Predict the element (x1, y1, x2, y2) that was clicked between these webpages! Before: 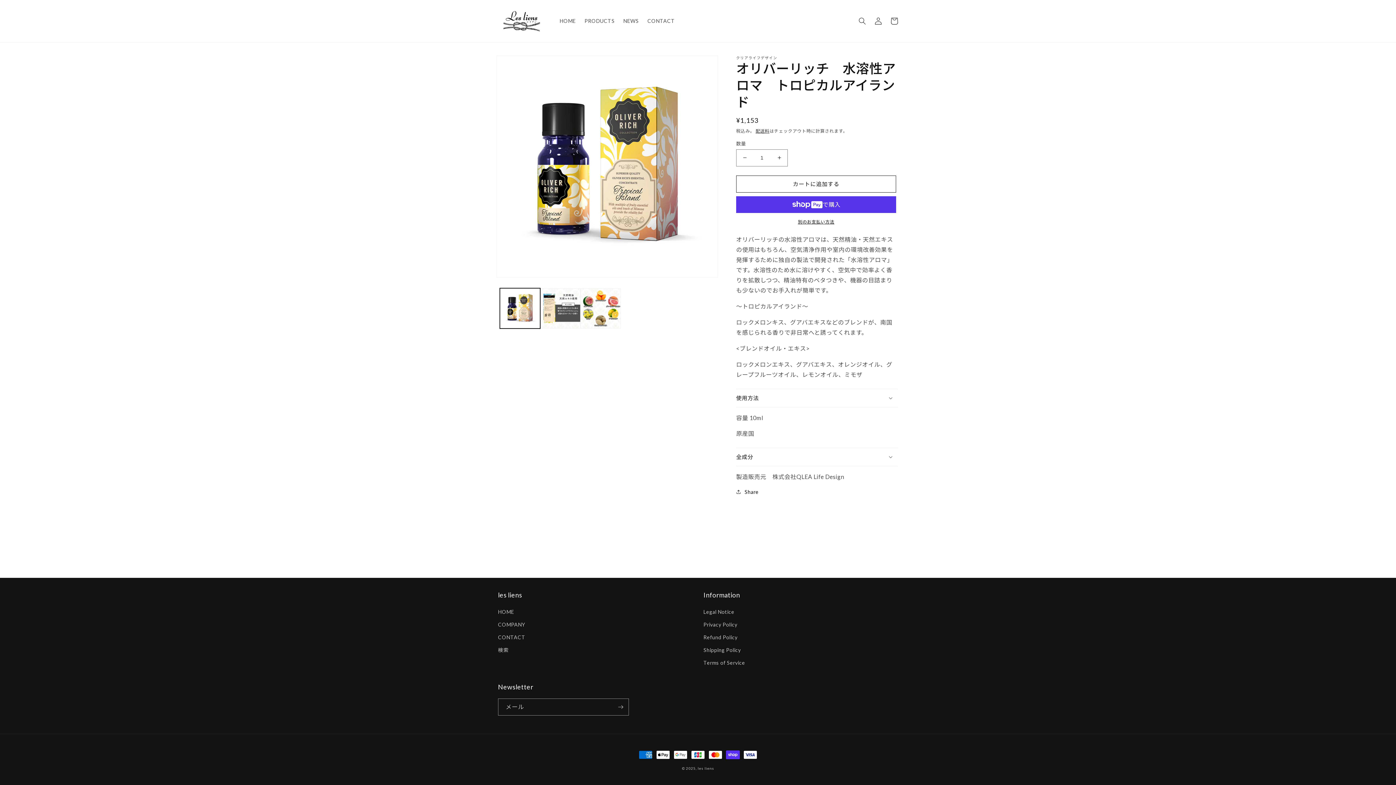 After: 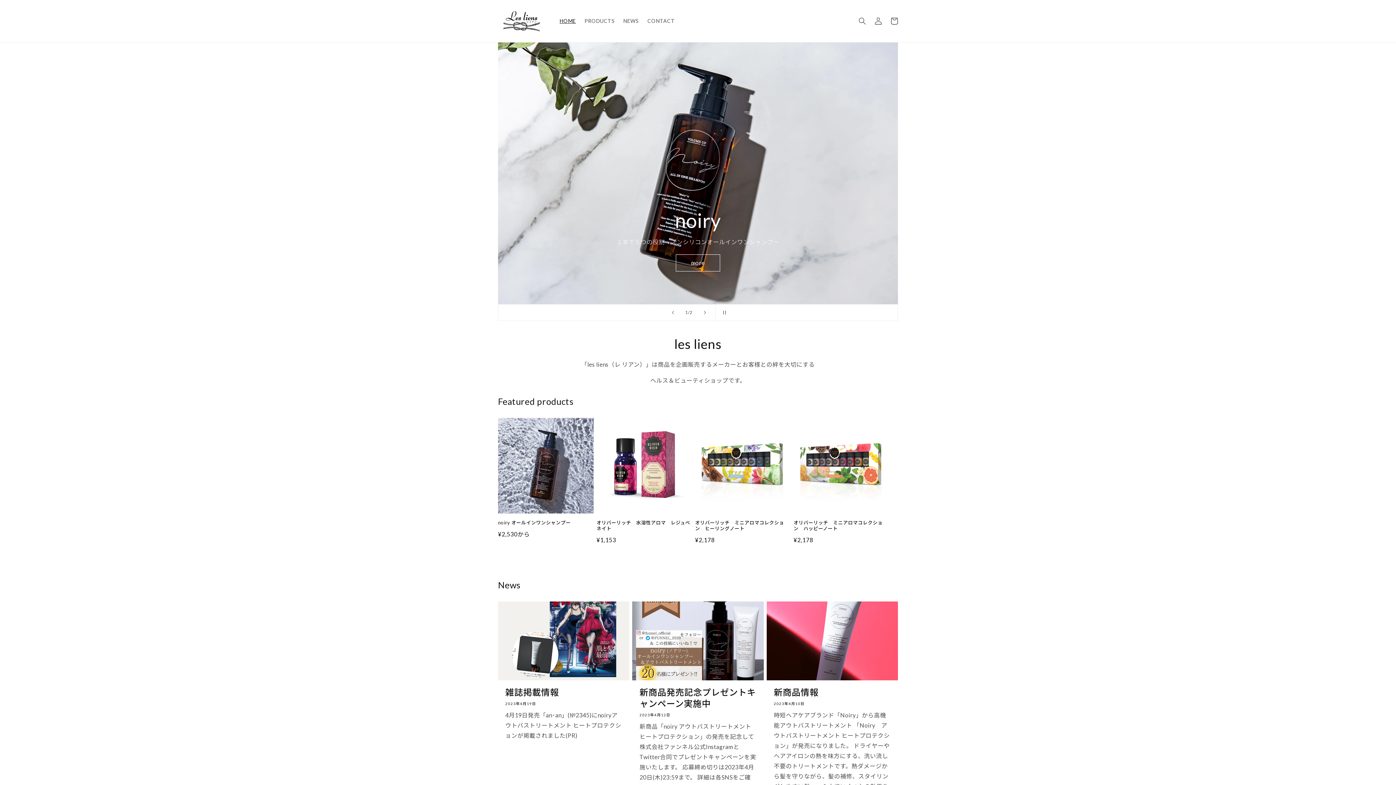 Action: bbox: (697, 766, 714, 770) label: les liens